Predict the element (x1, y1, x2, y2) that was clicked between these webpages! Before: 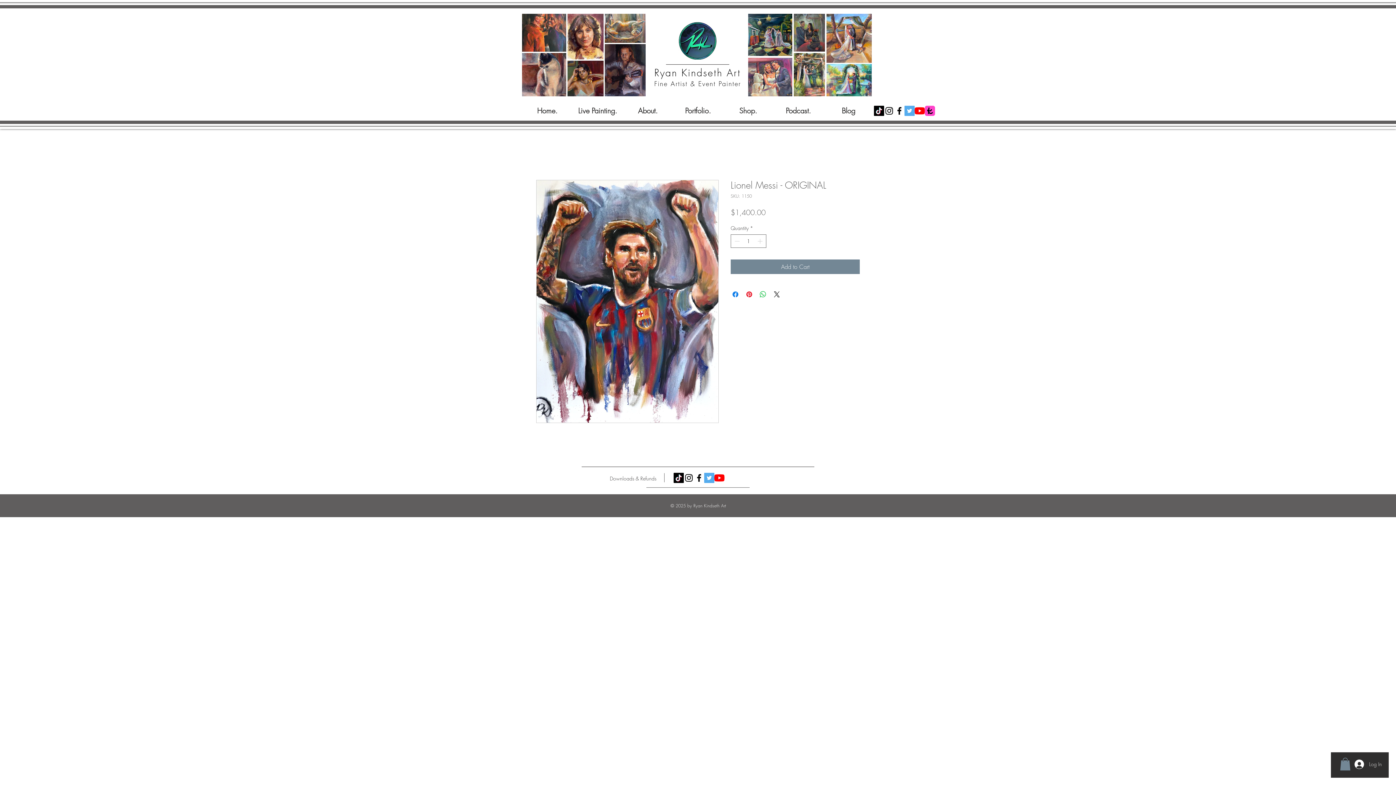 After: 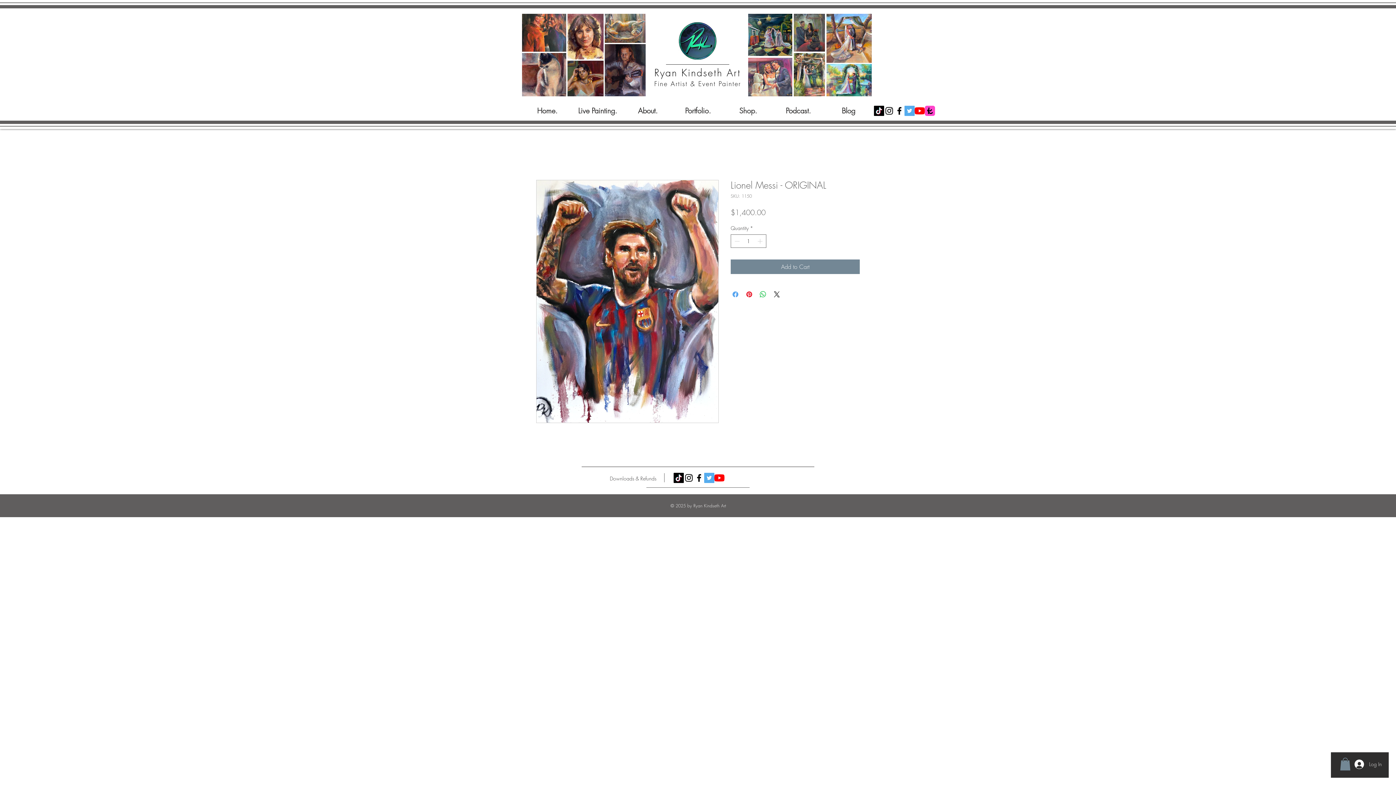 Action: label: Share on Facebook bbox: (731, 290, 740, 298)